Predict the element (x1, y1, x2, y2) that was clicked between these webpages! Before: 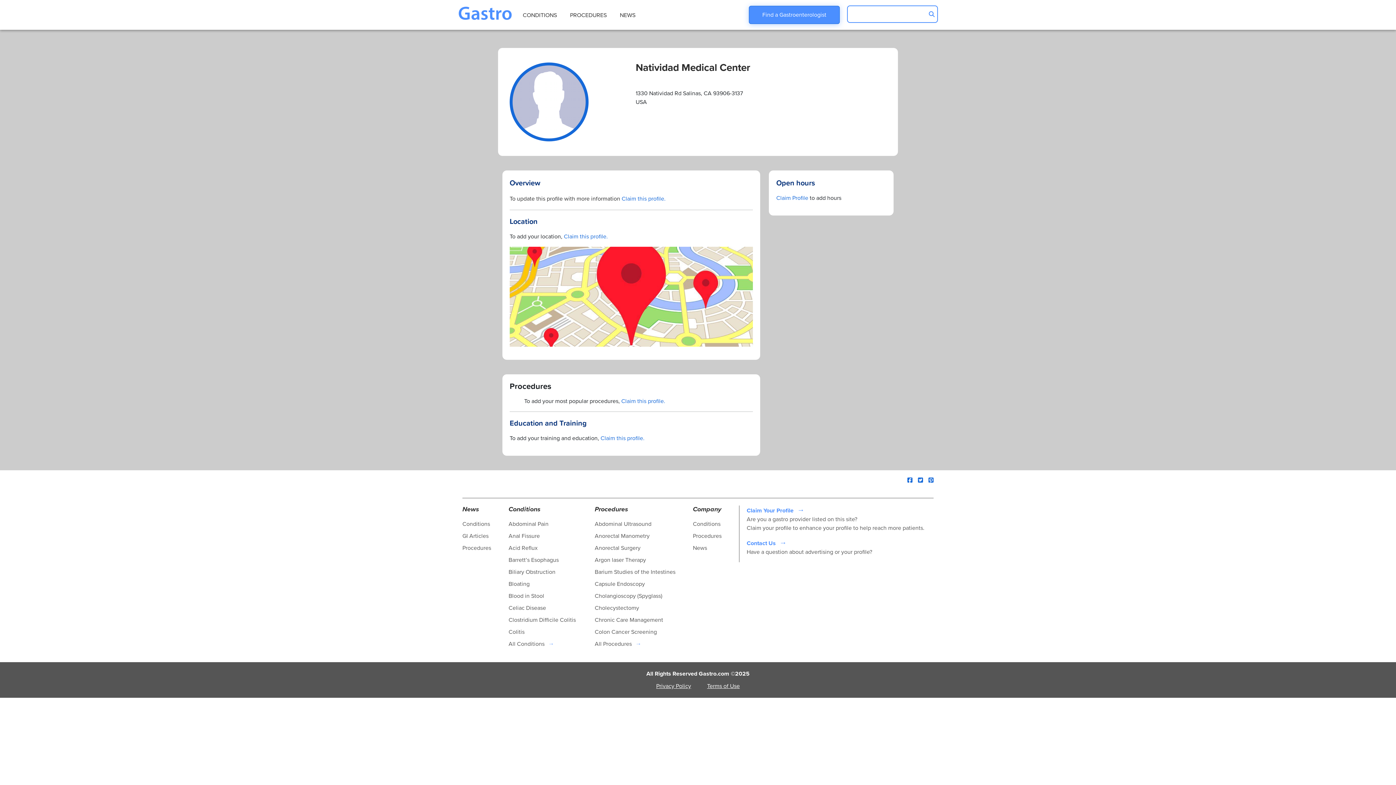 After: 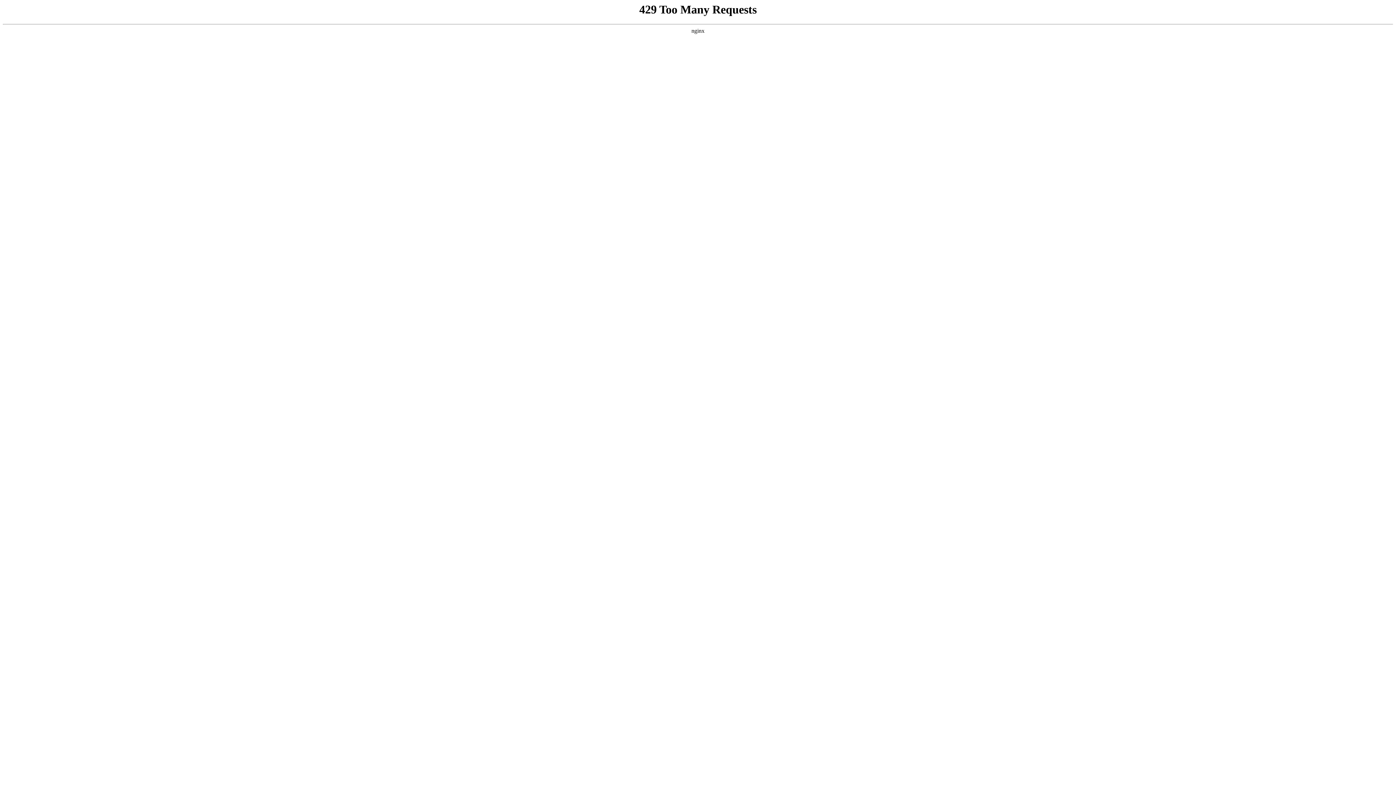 Action: bbox: (594, 592, 662, 600) label: Cholangioscopy (Spyglass)￼